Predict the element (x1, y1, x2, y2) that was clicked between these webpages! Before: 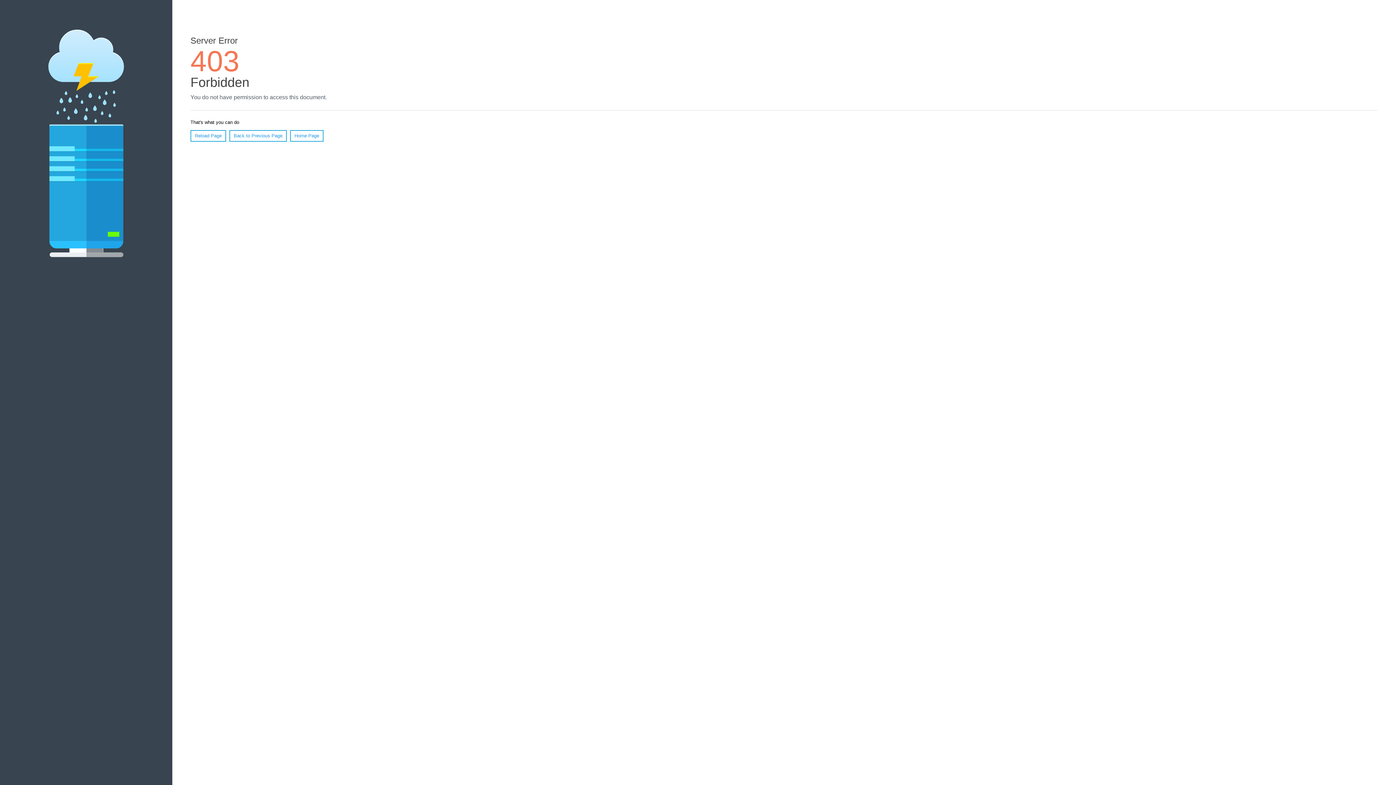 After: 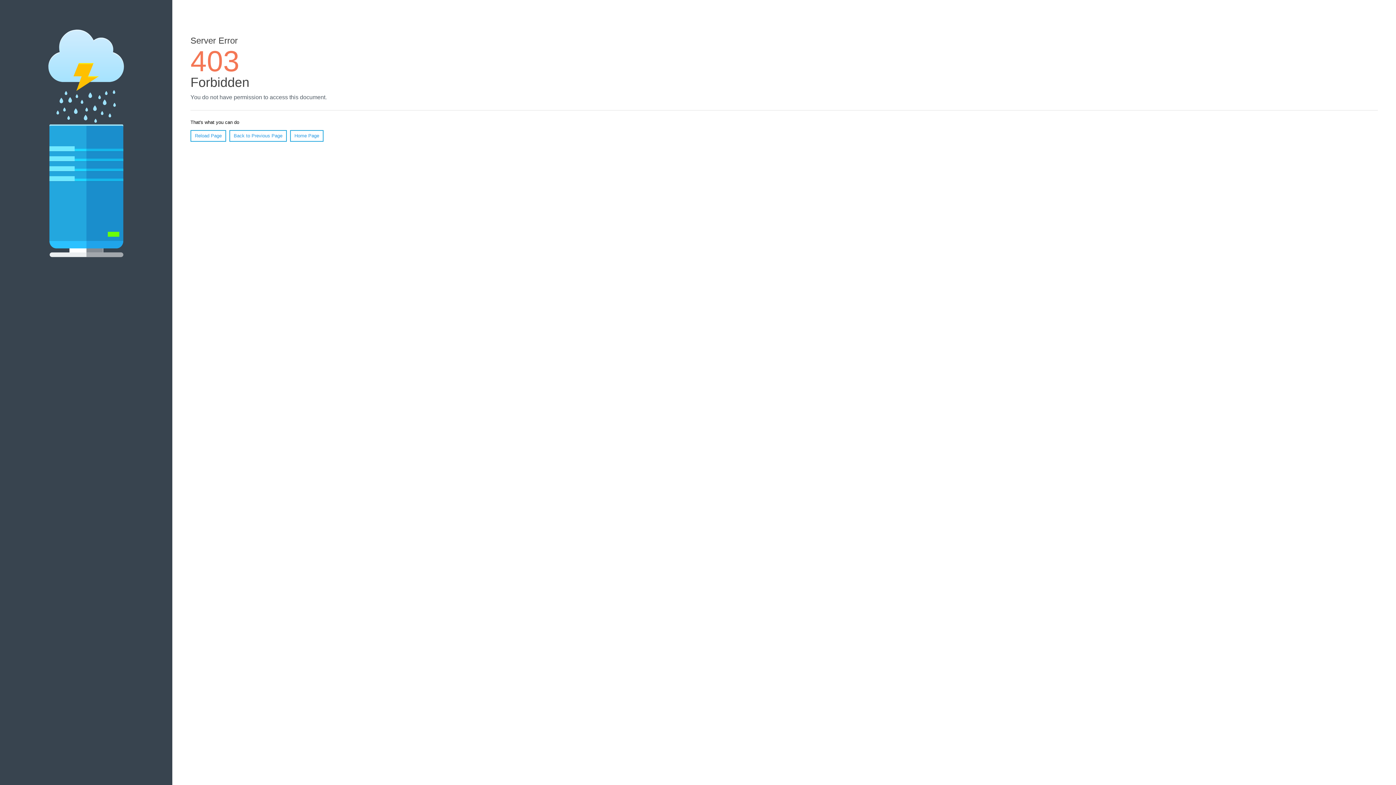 Action: bbox: (290, 130, 323, 141) label: Home Page